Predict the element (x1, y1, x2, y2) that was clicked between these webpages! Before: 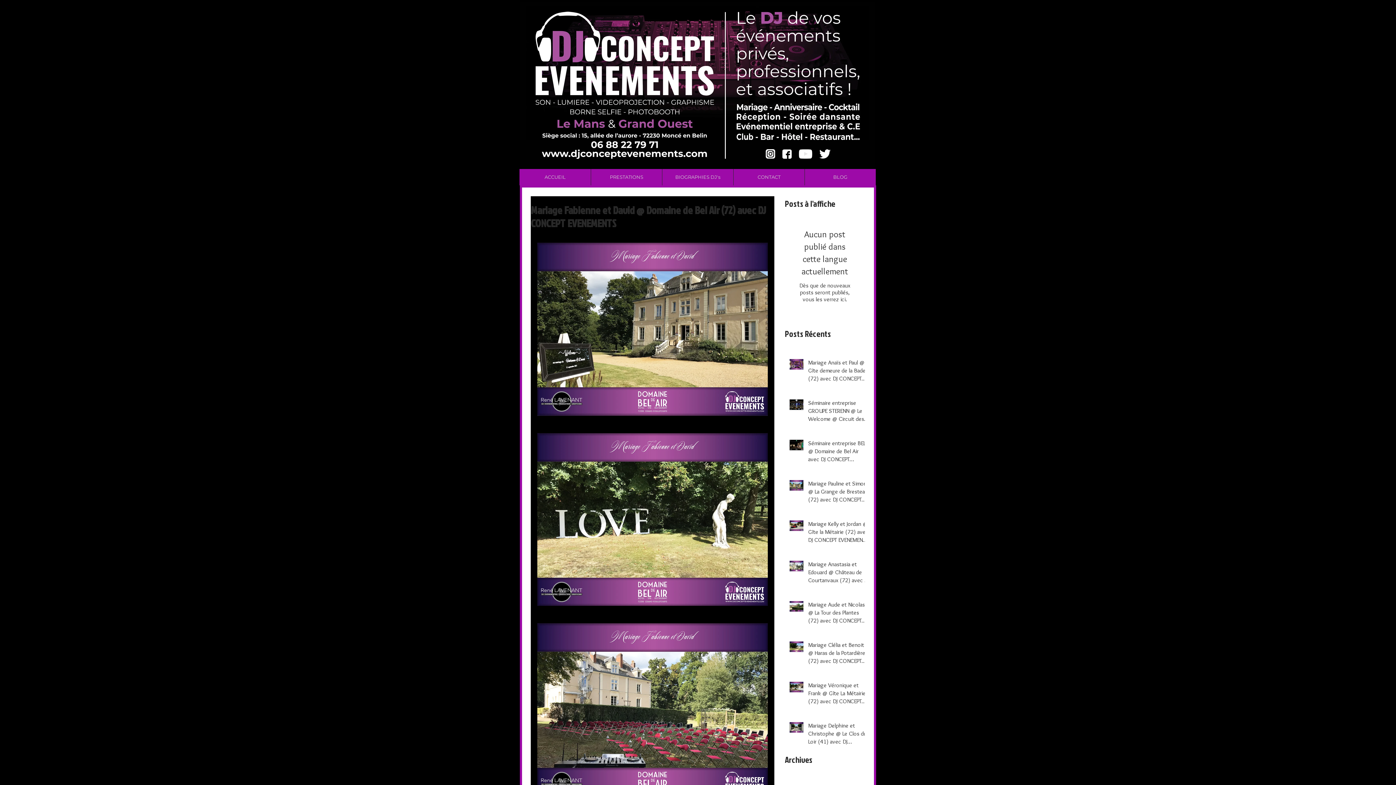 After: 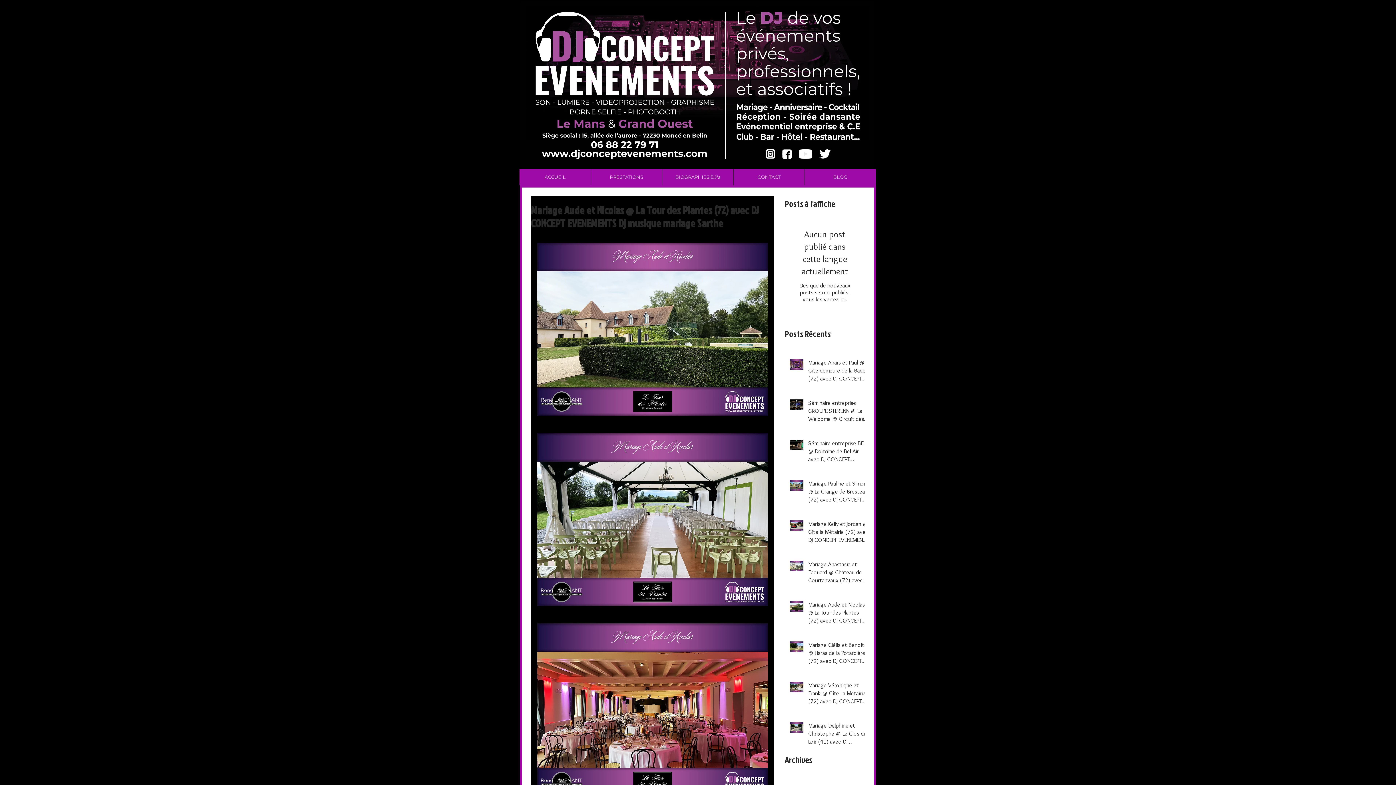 Action: bbox: (808, 601, 869, 628) label: Mariage Aude et Nicolas @ La Tour des Plantes (72) avec DJ CONCEPT EVENEMENTS Dj musique mariage Sarthe